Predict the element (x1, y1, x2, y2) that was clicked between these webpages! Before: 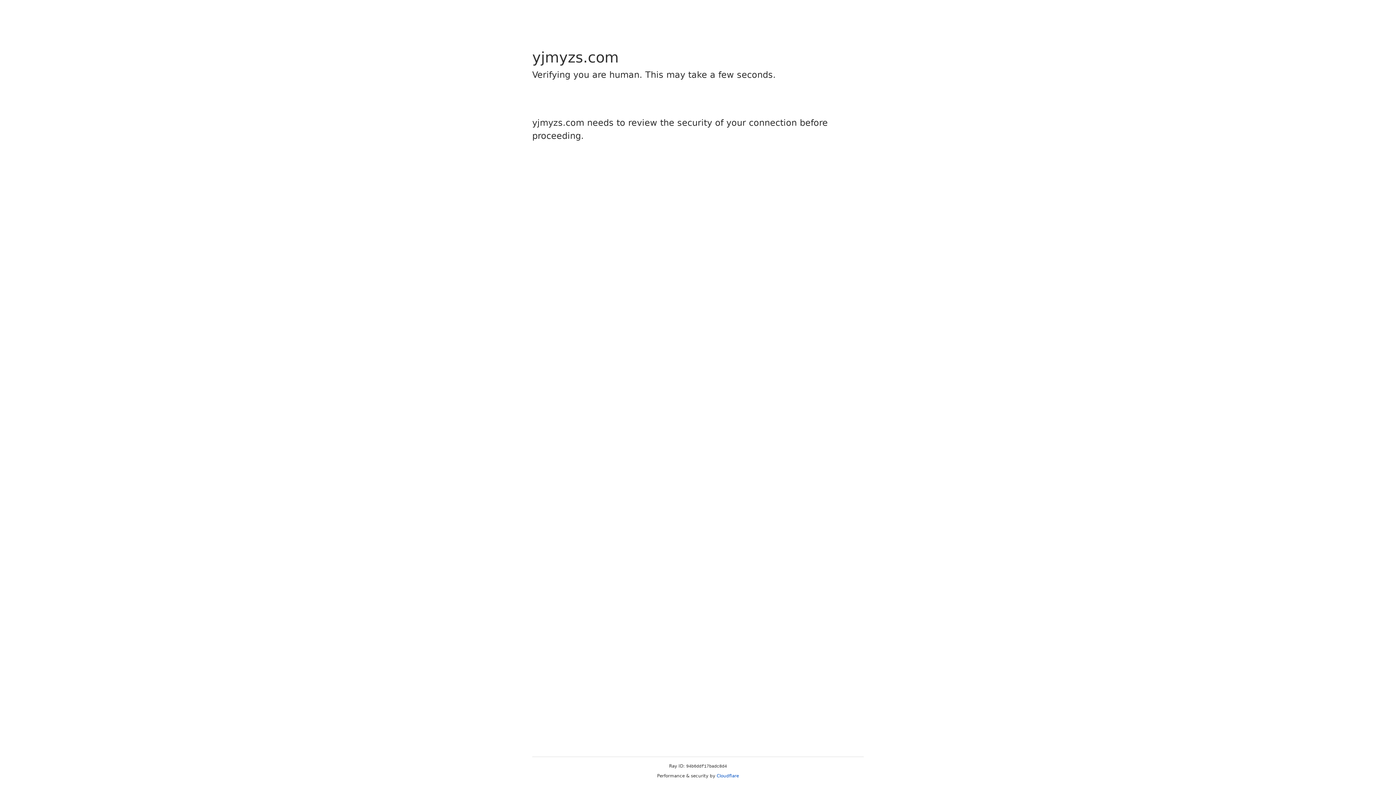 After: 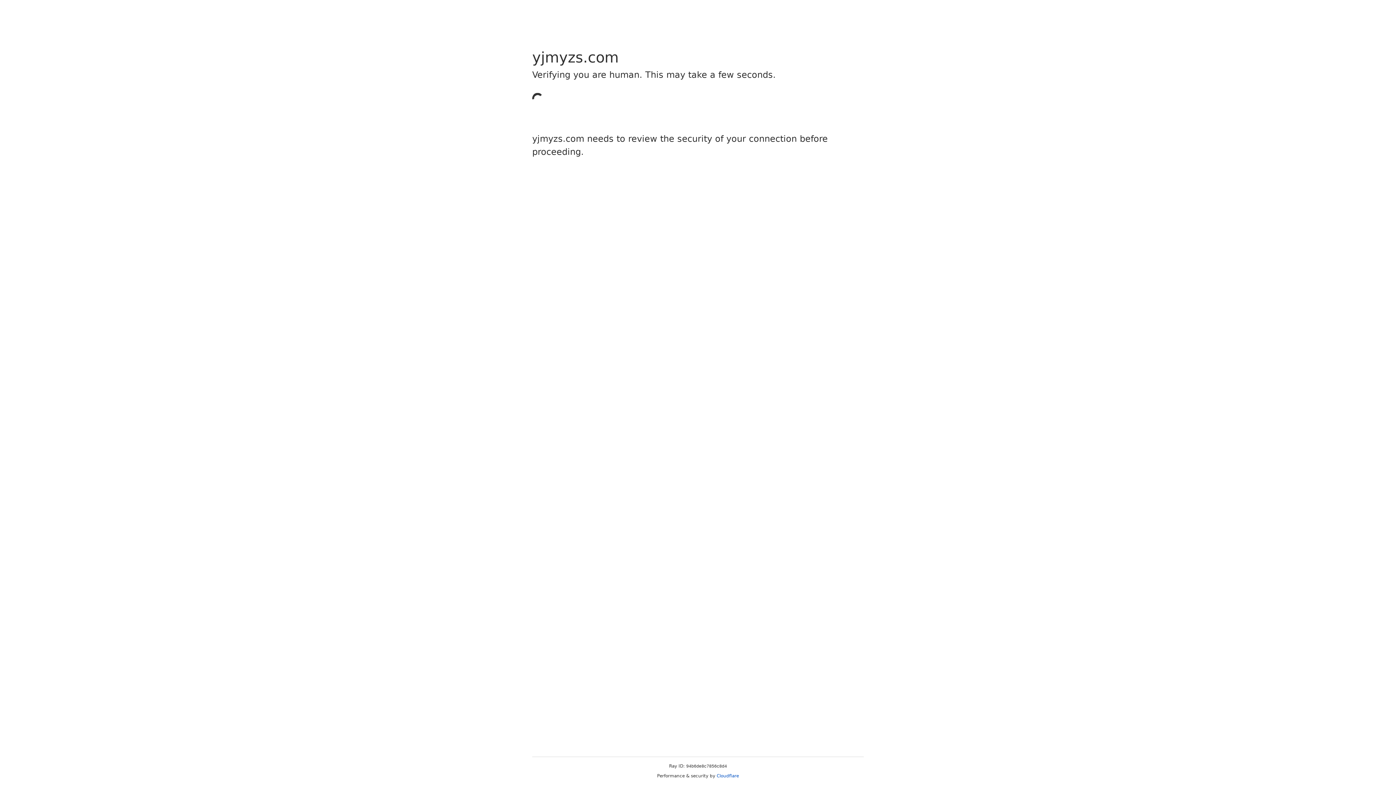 Action: label: Cloudflare bbox: (716, 773, 739, 778)